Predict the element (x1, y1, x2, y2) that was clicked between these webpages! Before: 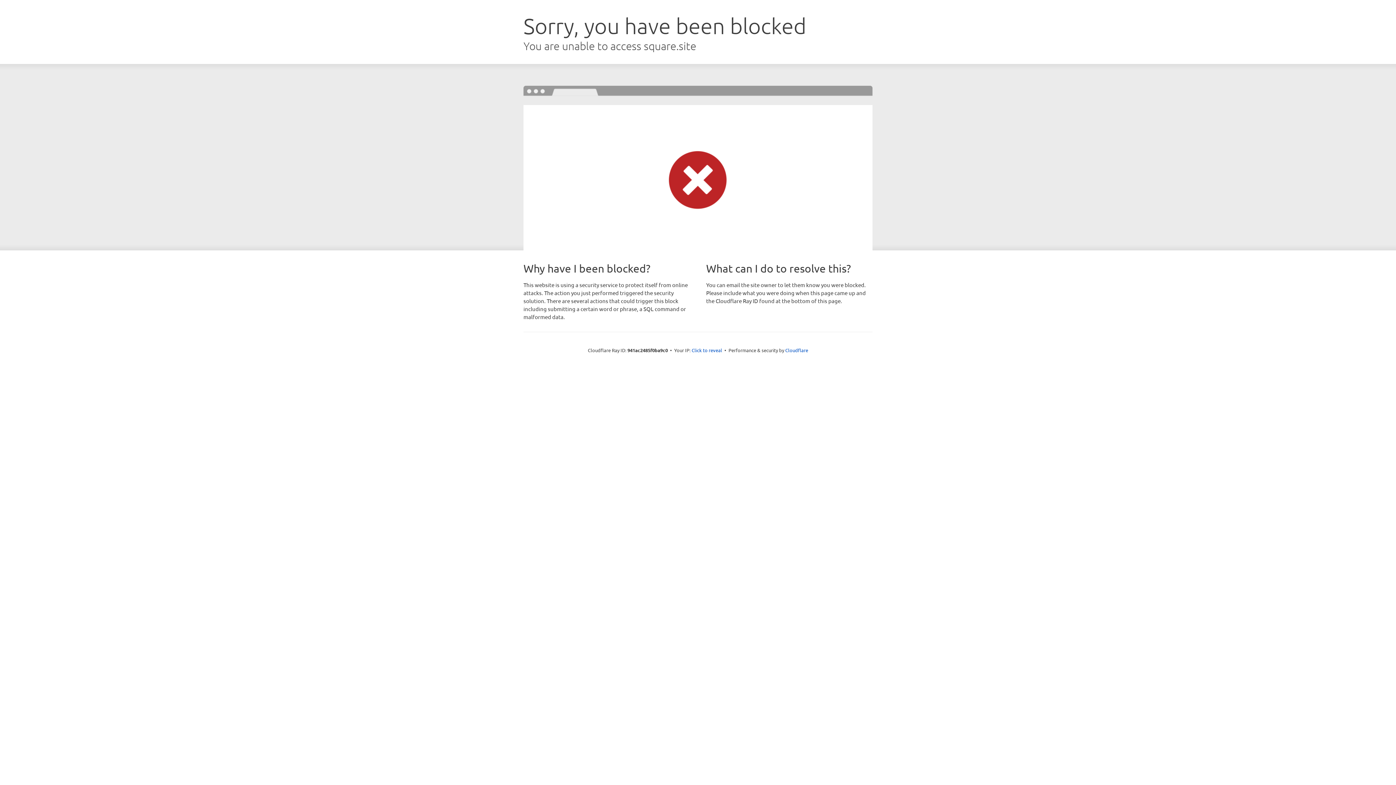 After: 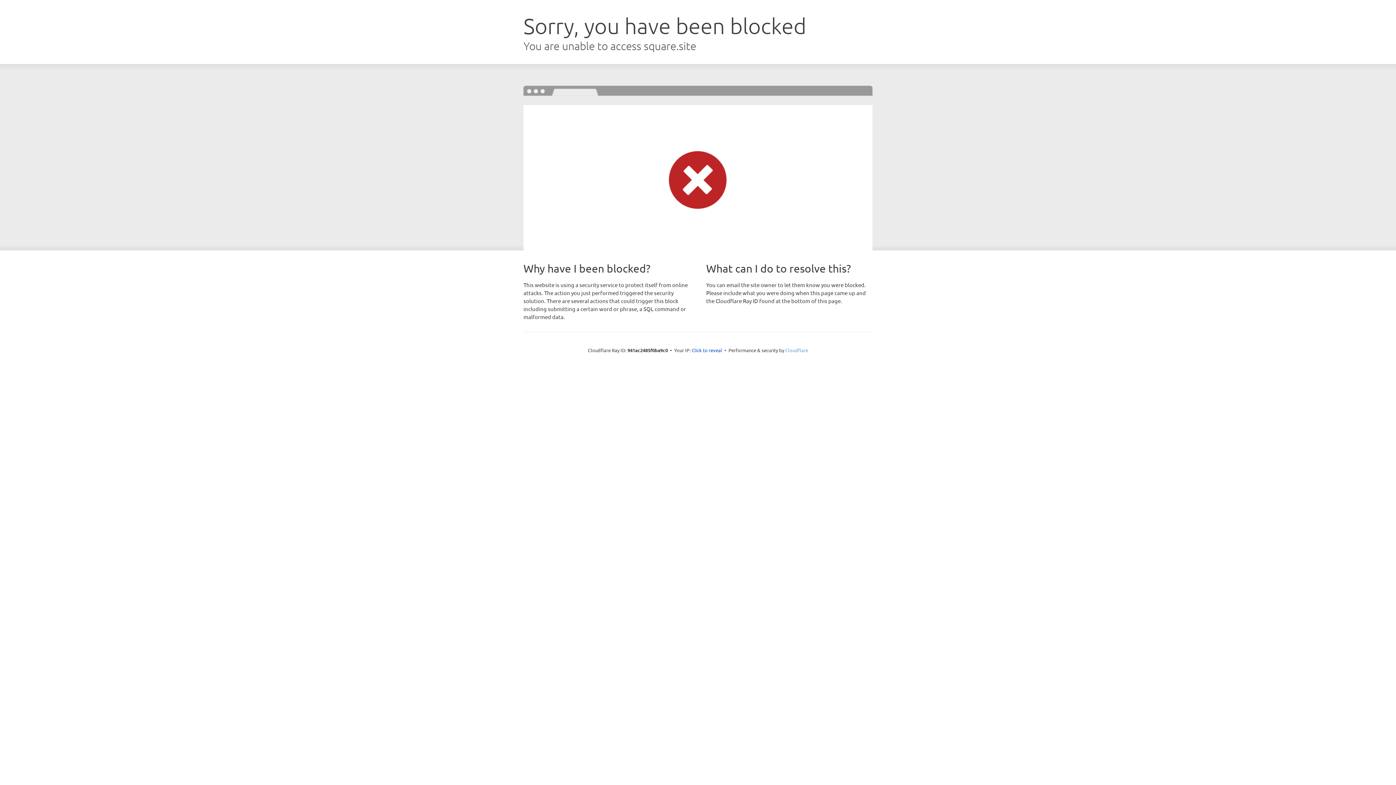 Action: bbox: (785, 347, 808, 353) label: Cloudflare